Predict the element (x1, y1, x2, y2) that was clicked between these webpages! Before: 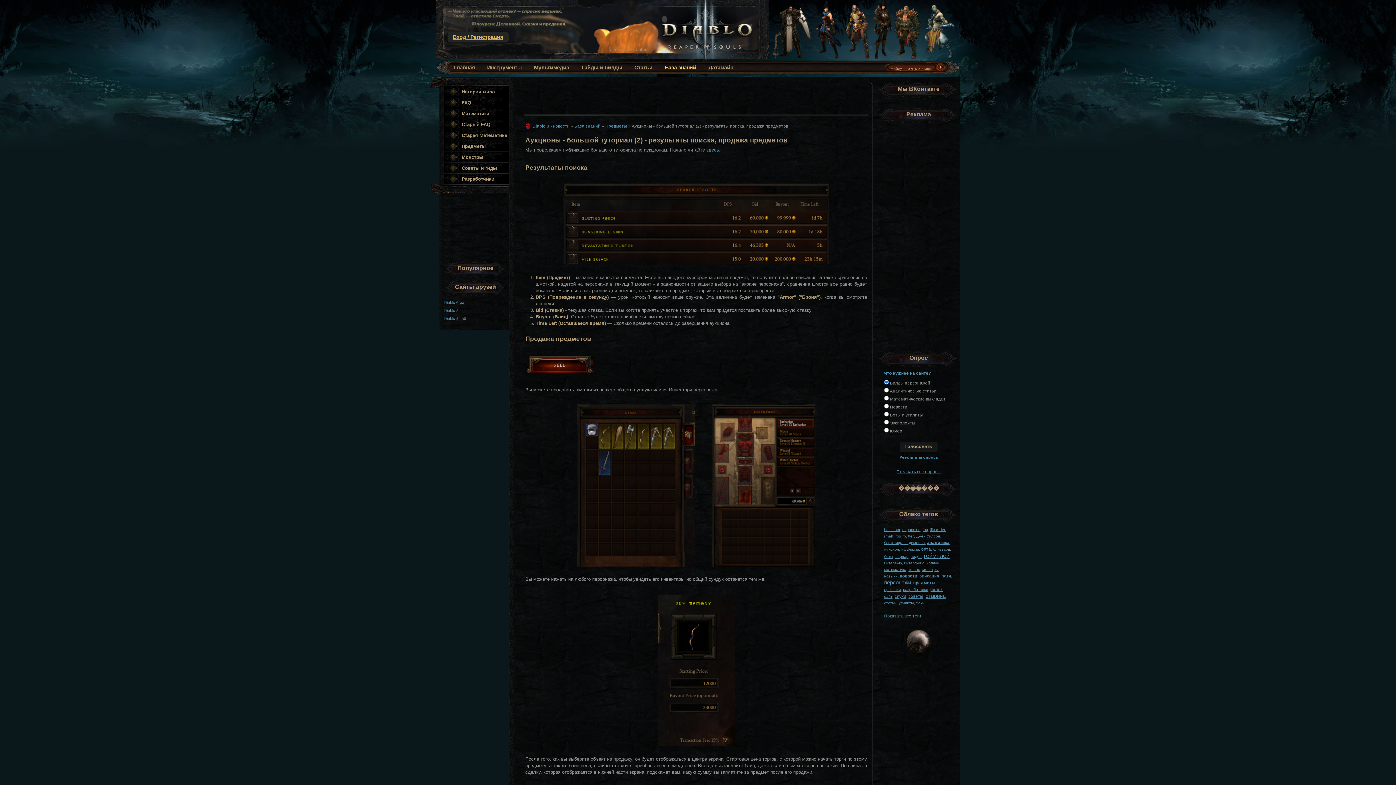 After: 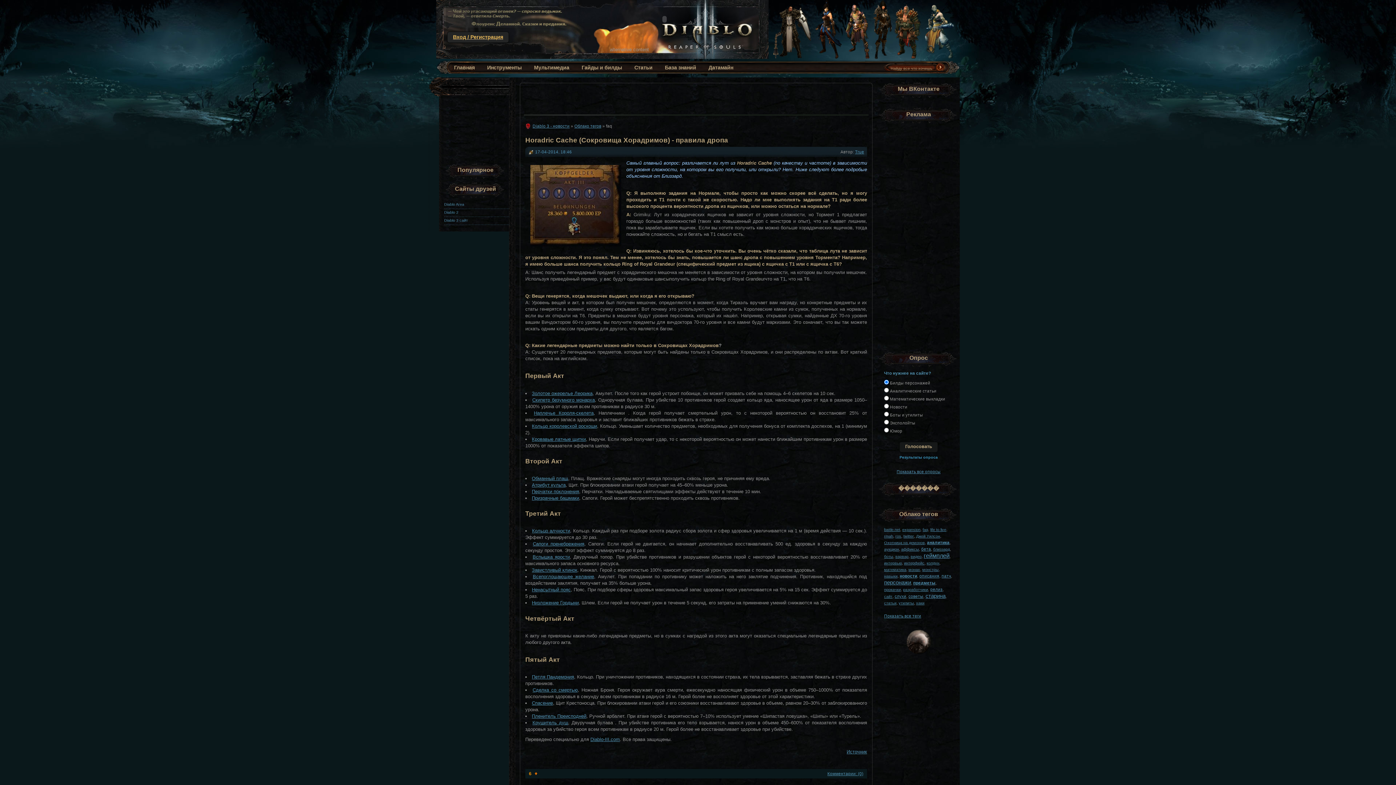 Action: bbox: (922, 527, 928, 532) label: faq